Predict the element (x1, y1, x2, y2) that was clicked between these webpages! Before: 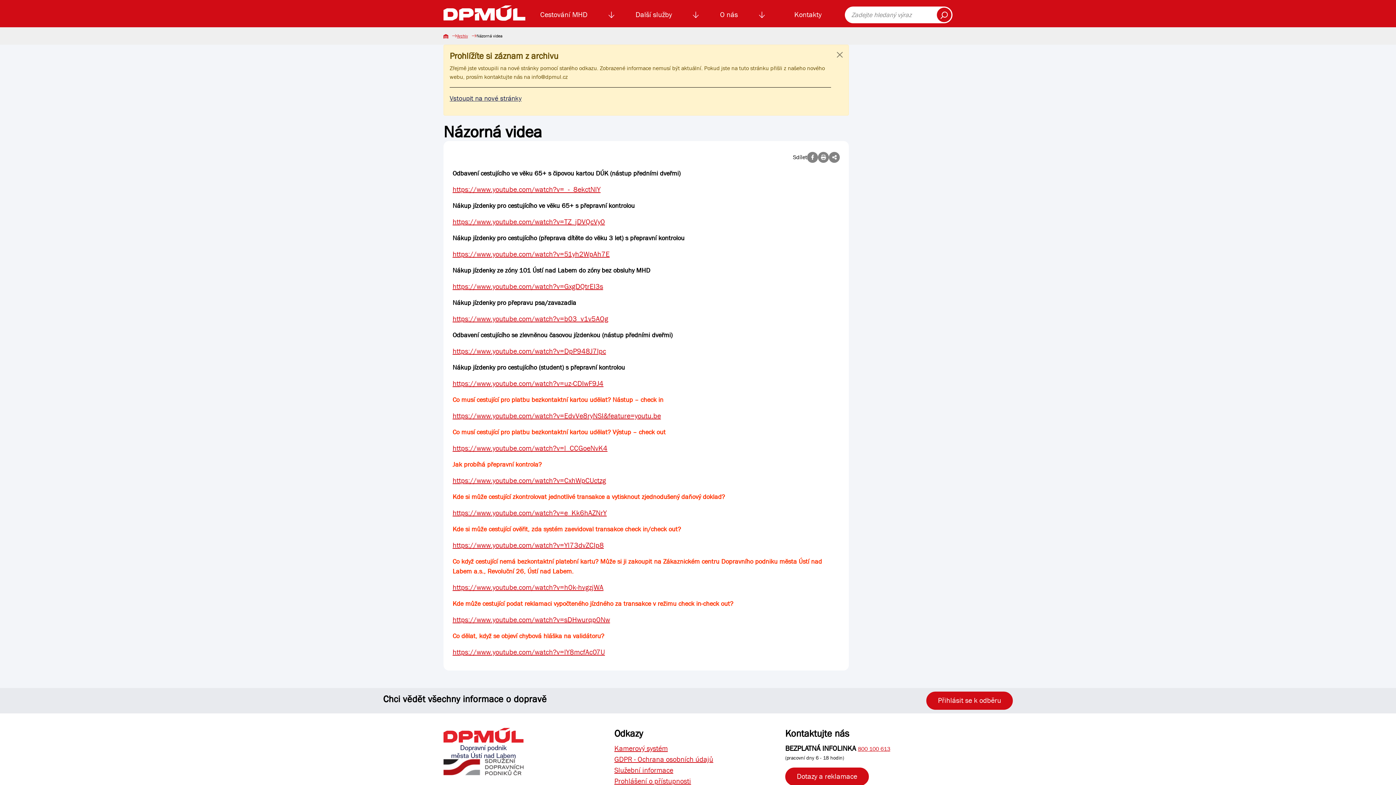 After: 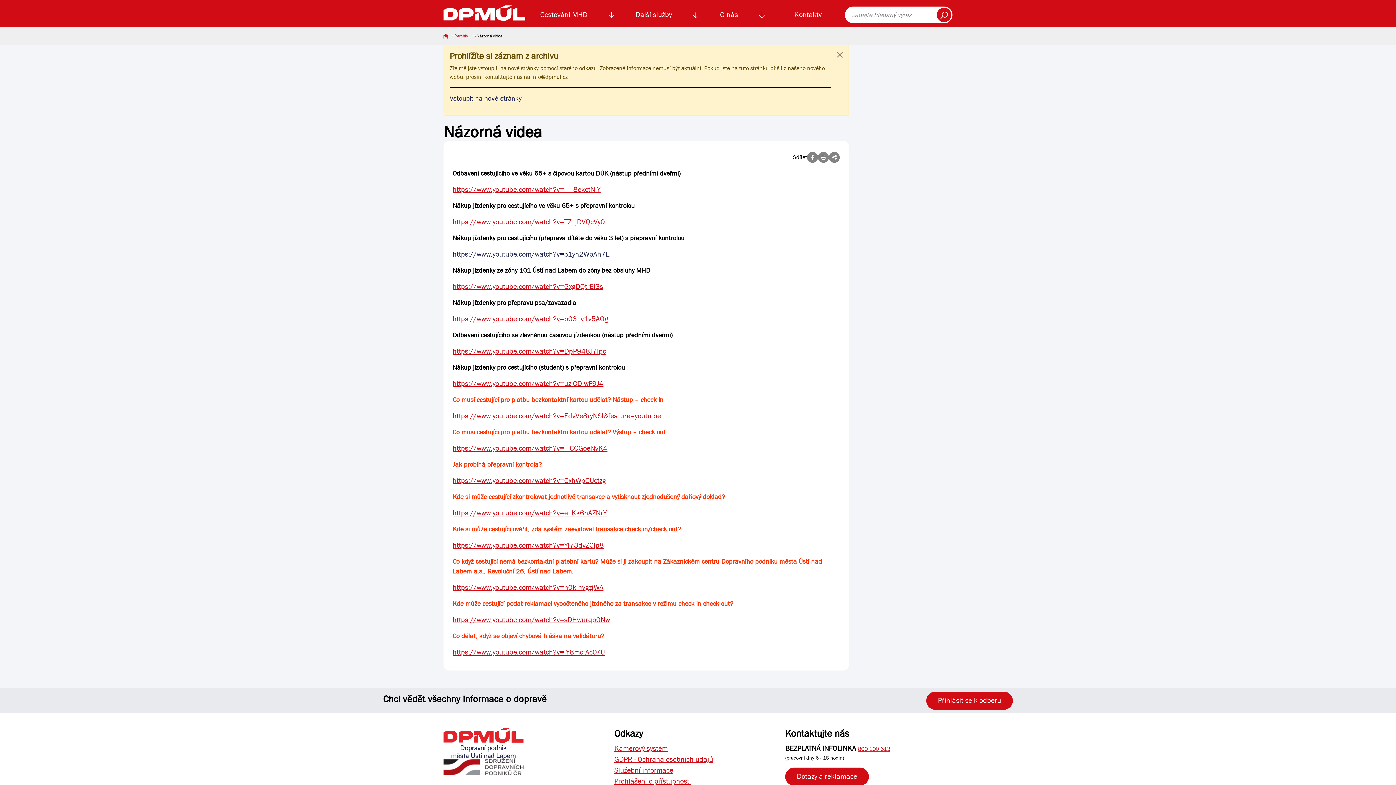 Action: label: https://www.youtube.com/watch?v=51yh2WpAh7E bbox: (452, 249, 609, 258)